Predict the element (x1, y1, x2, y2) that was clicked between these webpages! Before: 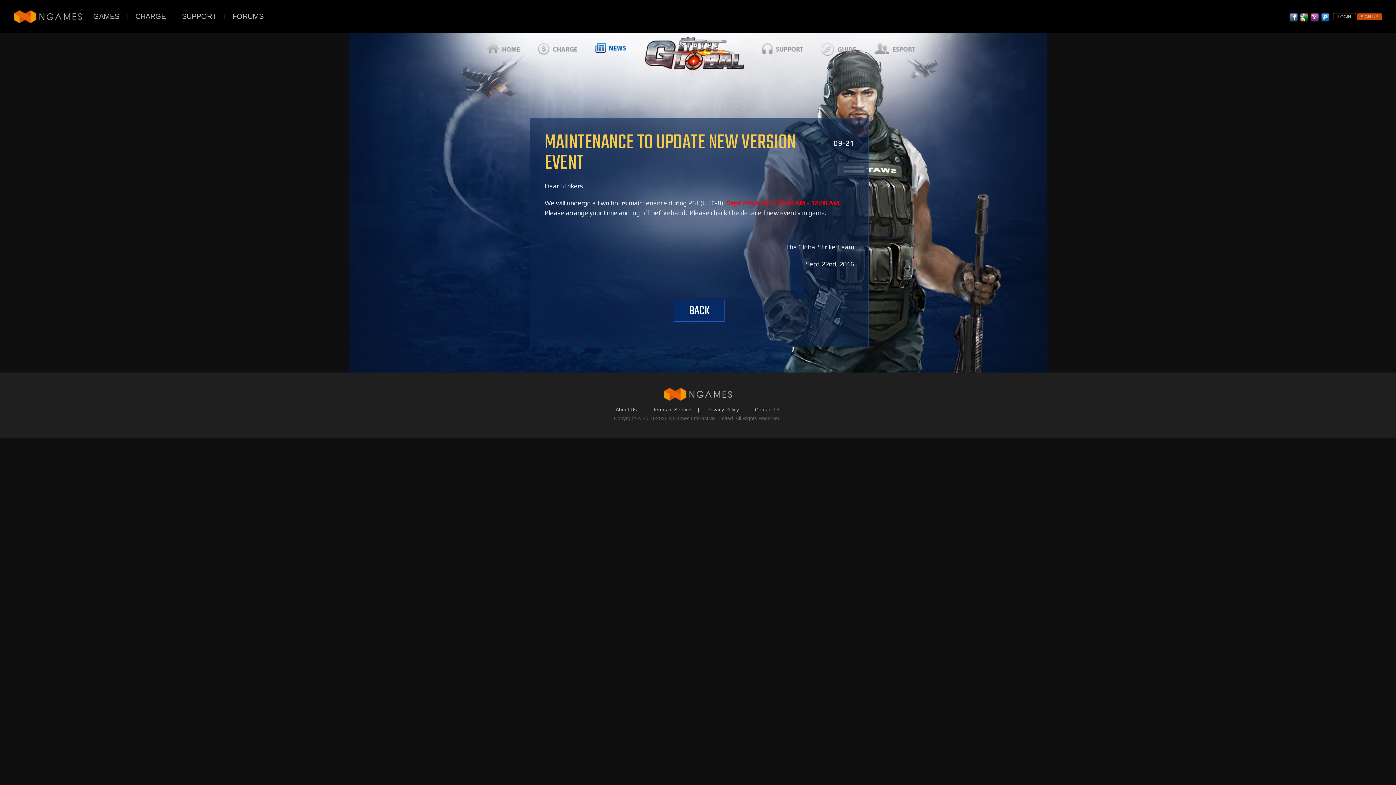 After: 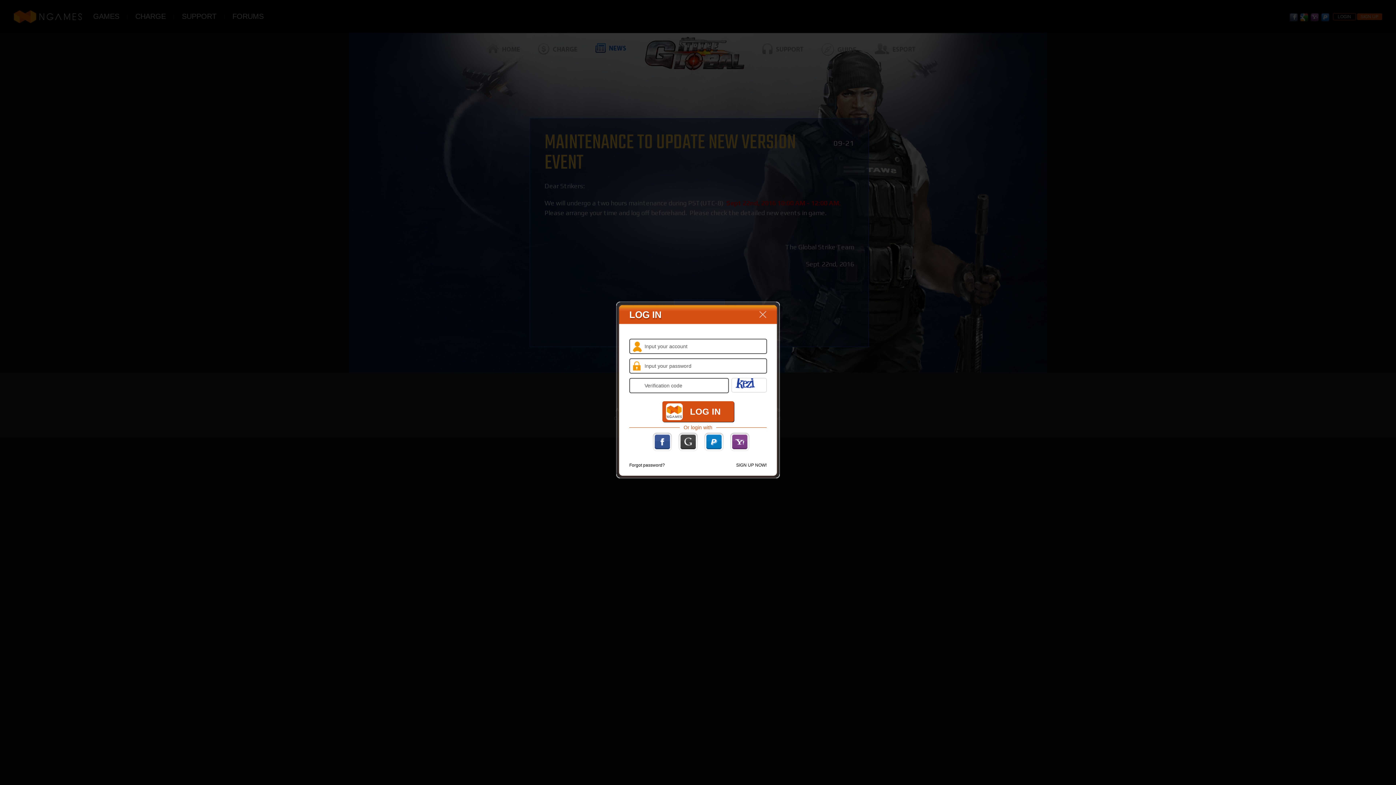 Action: label: Charge bbox: (538, 43, 577, 54)